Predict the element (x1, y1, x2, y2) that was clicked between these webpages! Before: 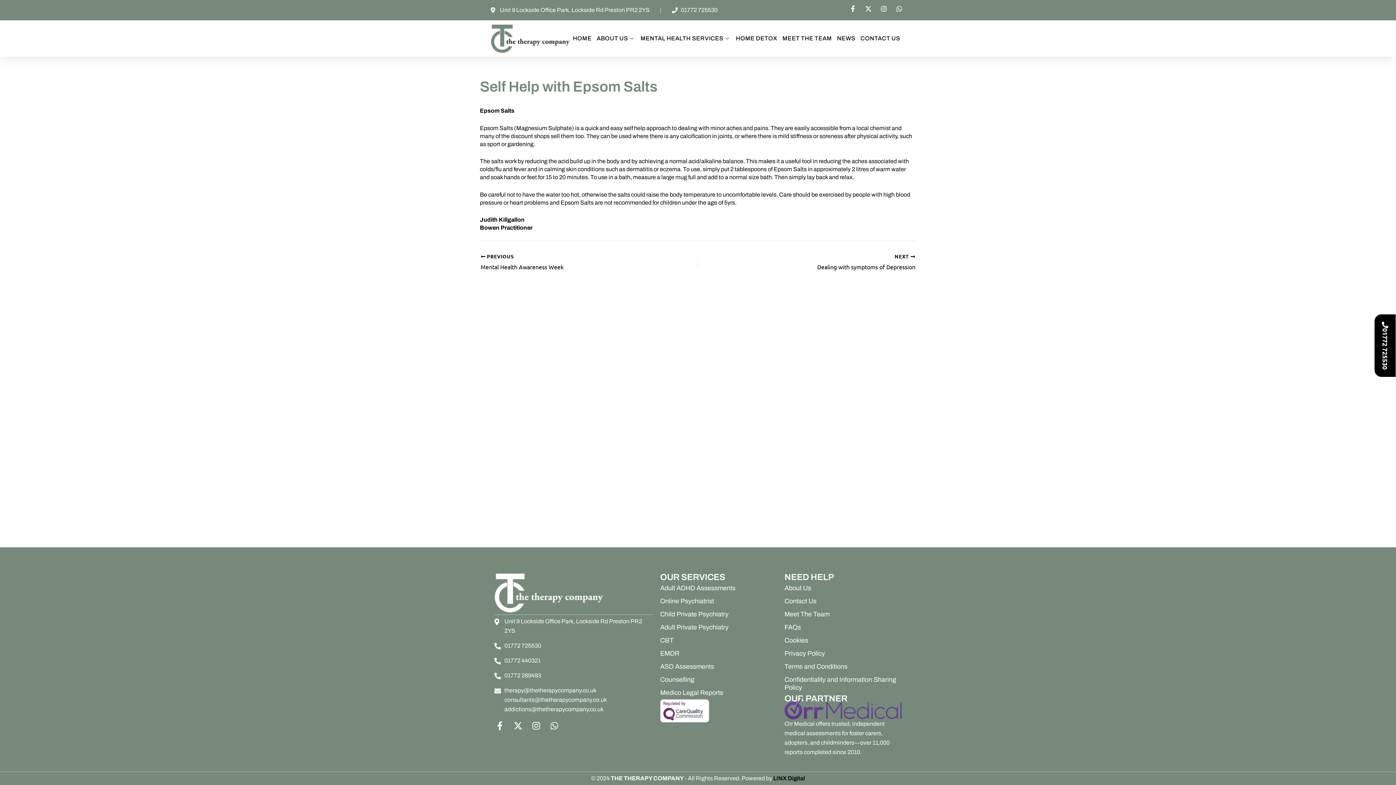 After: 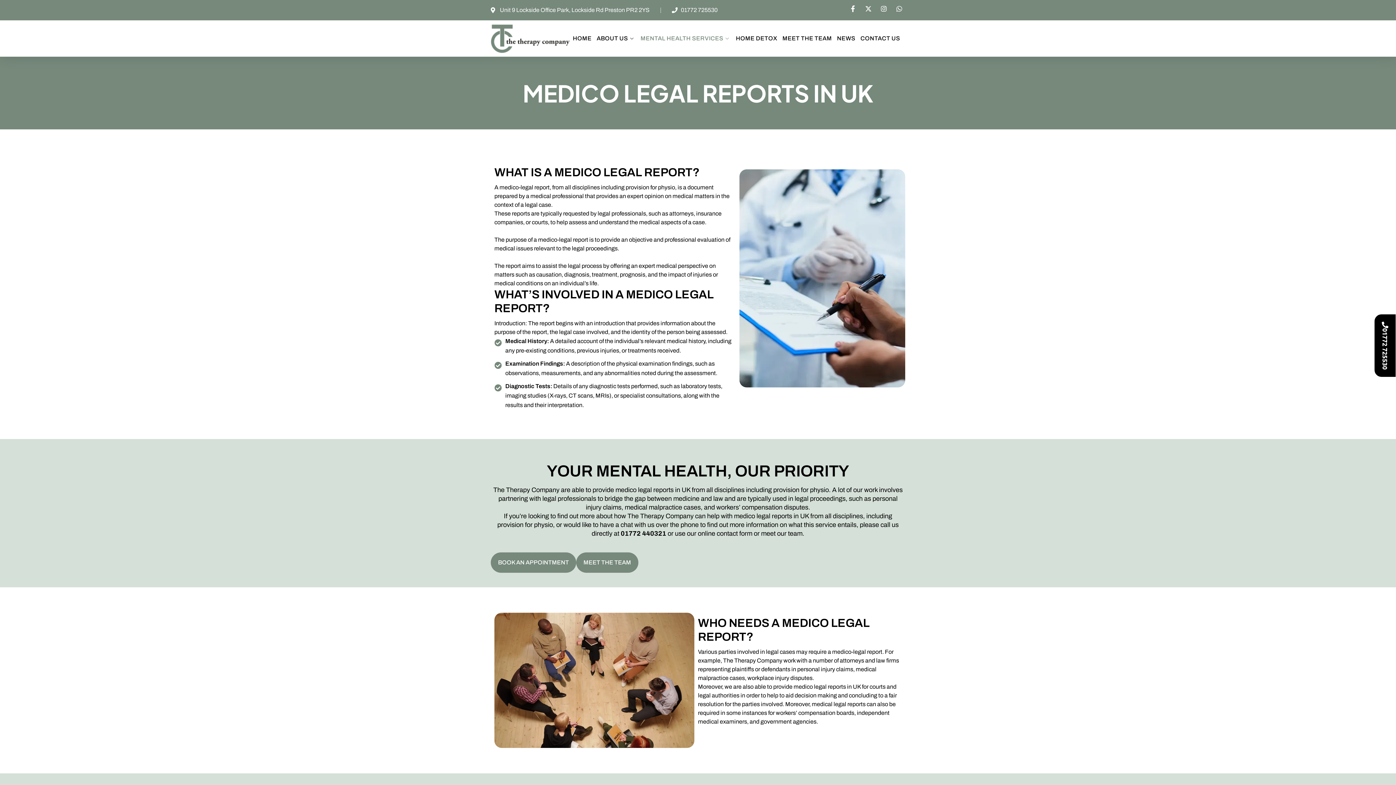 Action: label: Medico Legal Reports bbox: (660, 686, 777, 699)